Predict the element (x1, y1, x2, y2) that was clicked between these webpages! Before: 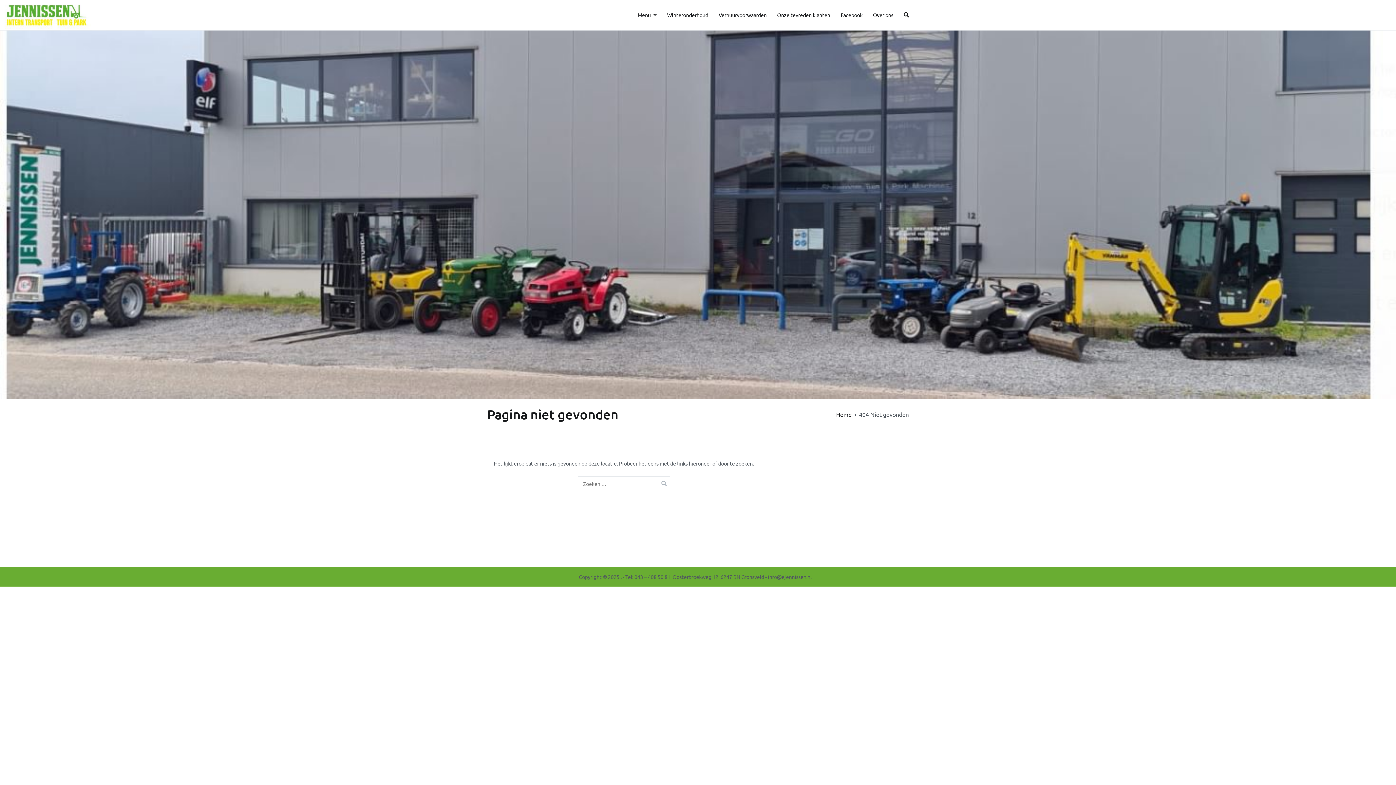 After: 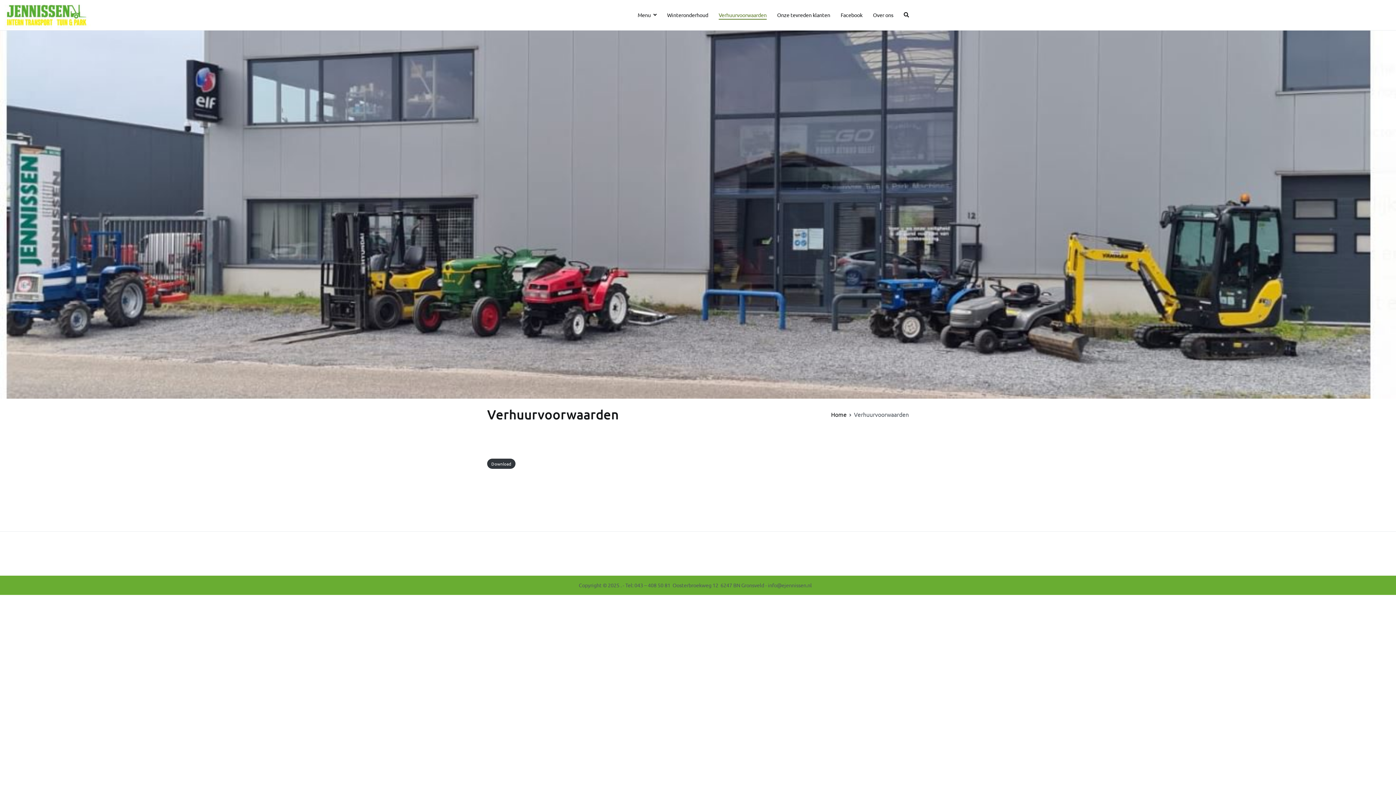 Action: bbox: (718, 10, 766, 19) label: Verhuurvoorwaarden